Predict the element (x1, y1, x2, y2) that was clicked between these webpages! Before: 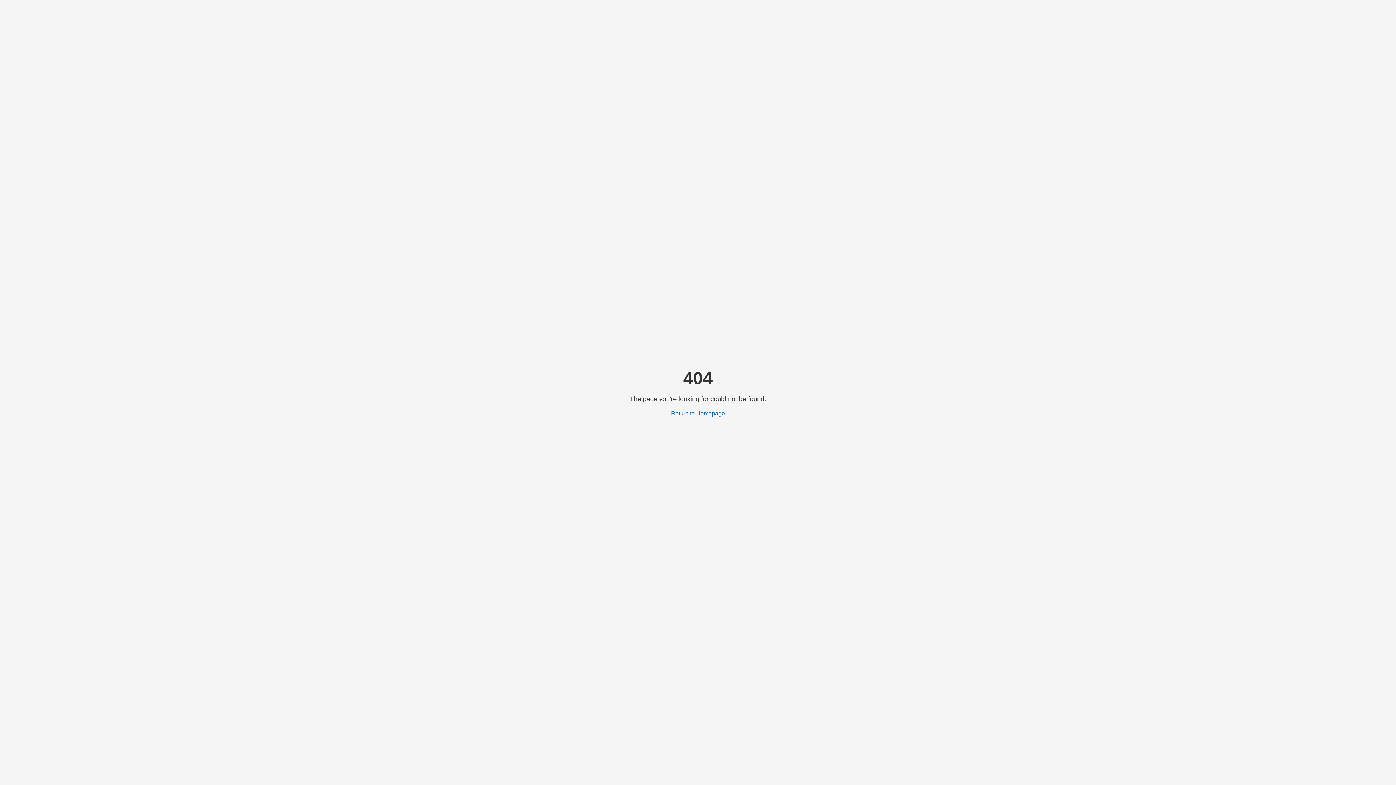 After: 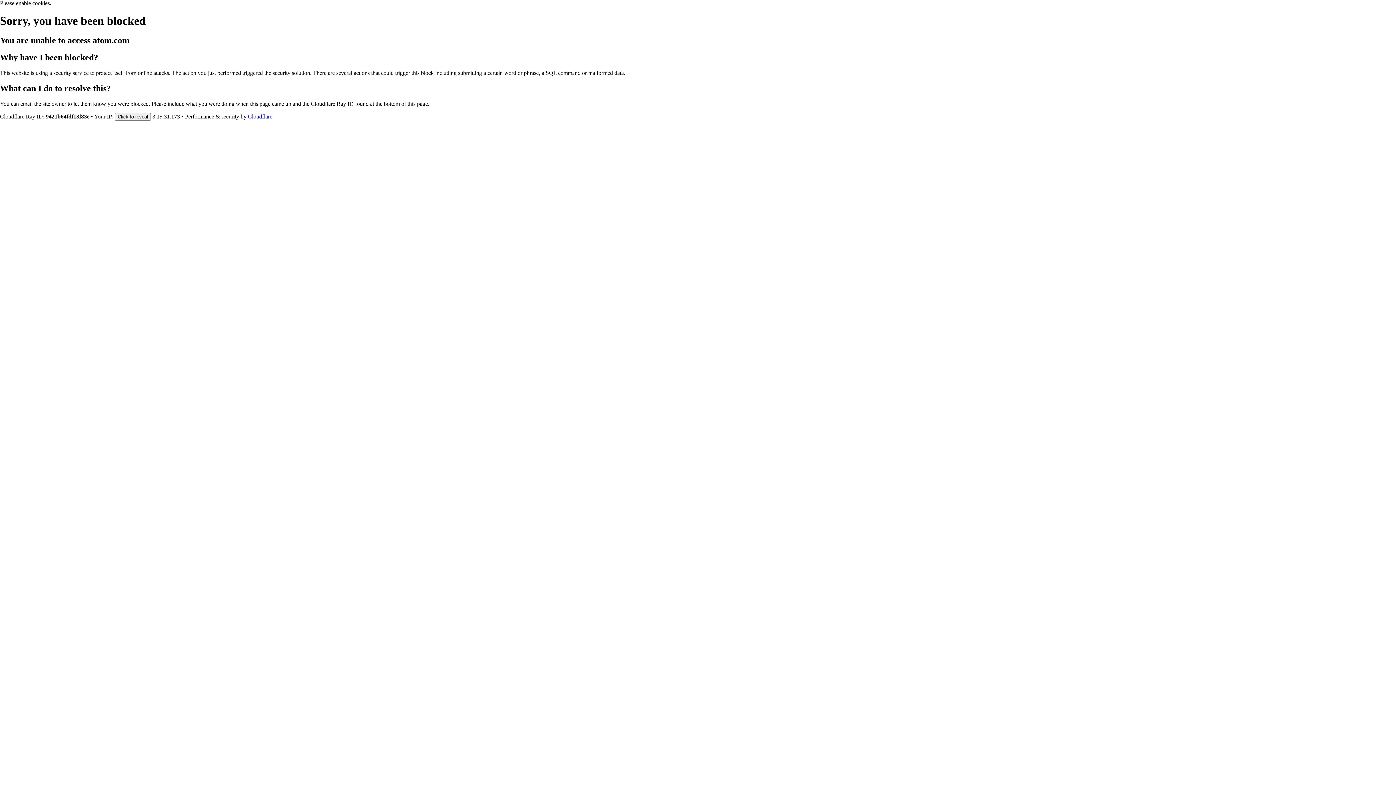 Action: label: Return to Homepage bbox: (671, 410, 725, 416)